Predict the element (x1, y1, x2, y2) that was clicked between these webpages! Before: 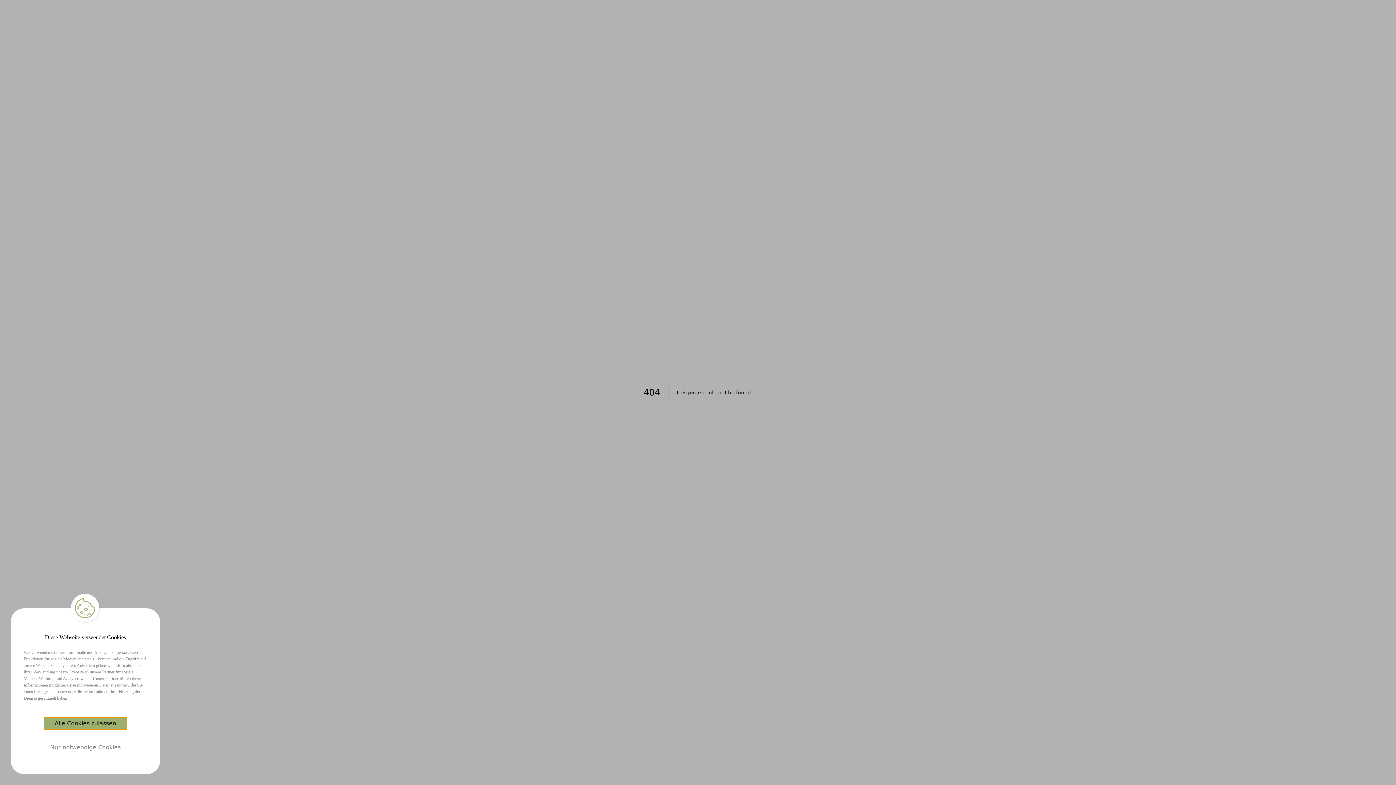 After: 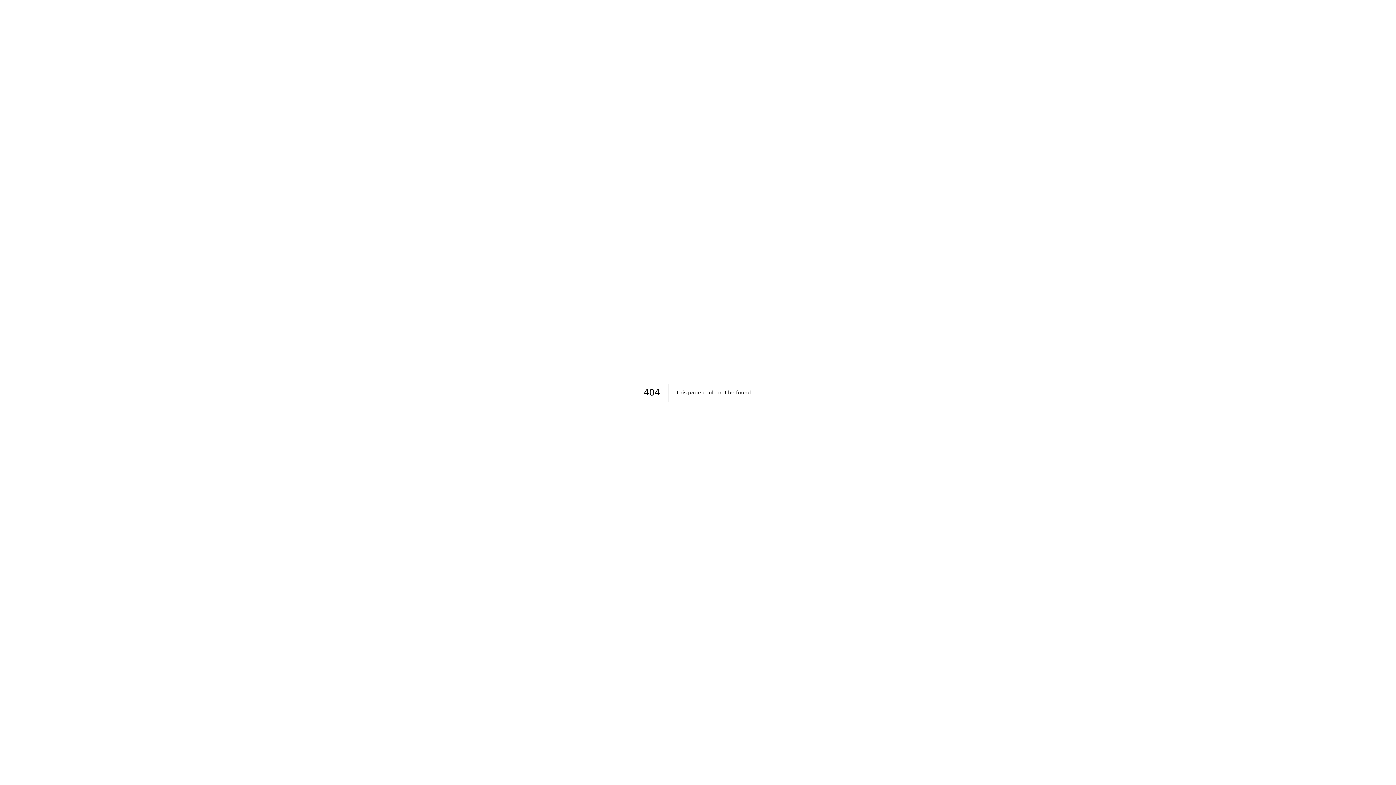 Action: bbox: (43, 717, 127, 730) label: Accept cookies